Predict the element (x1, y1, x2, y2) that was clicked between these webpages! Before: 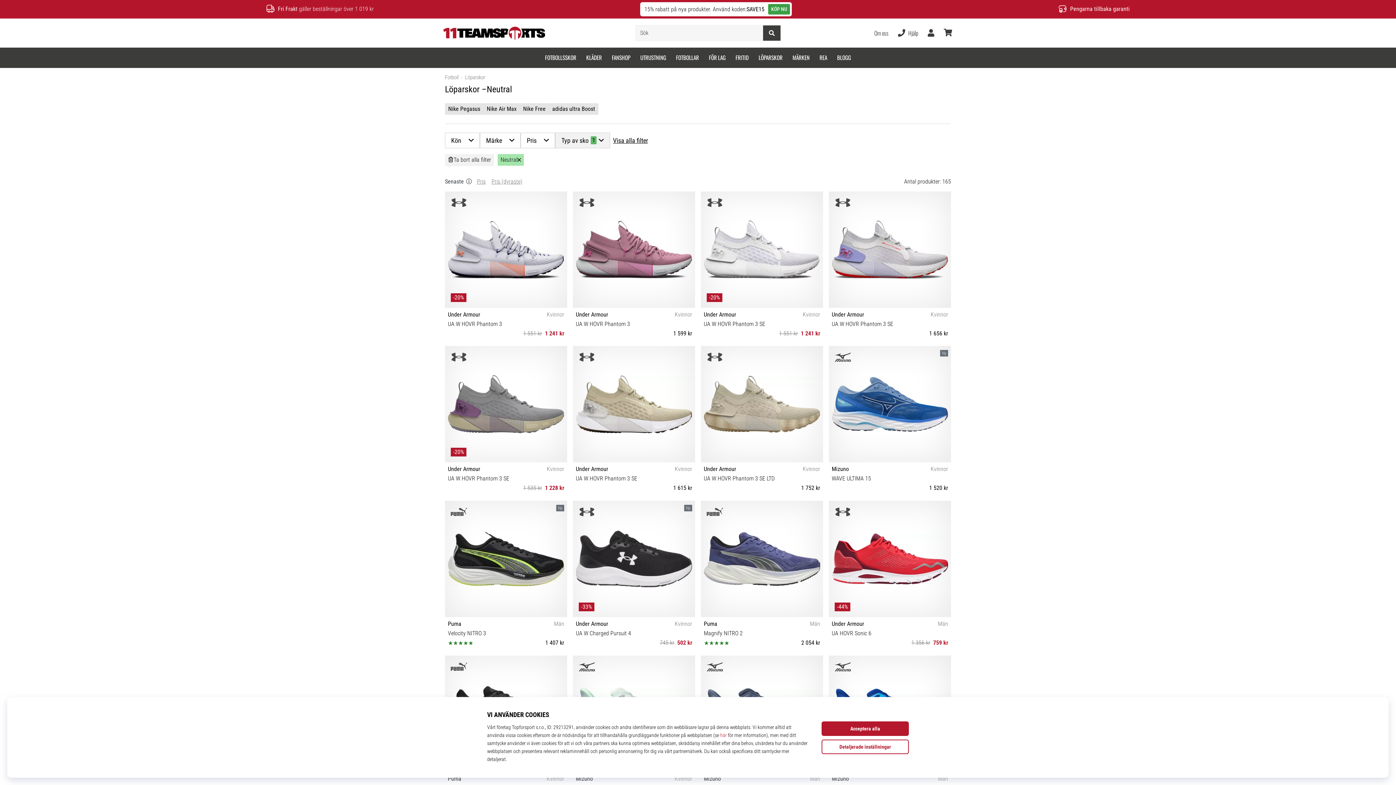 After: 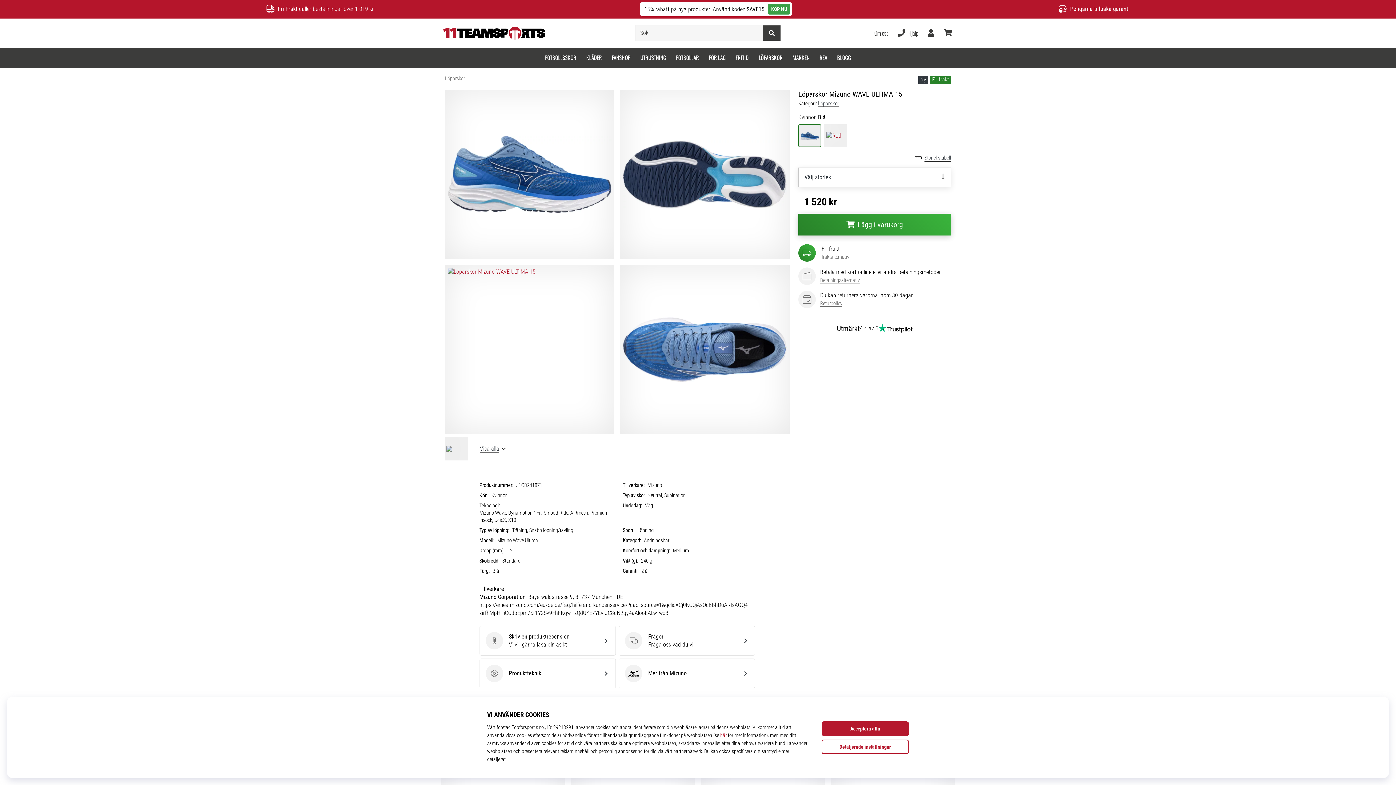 Action: label: Ny
Mizuno
Kvinnor
WAVE ULTIMA 15
1 520 kr
36½ 37 38 38½ 39 40 40½ bbox: (829, 346, 951, 495)